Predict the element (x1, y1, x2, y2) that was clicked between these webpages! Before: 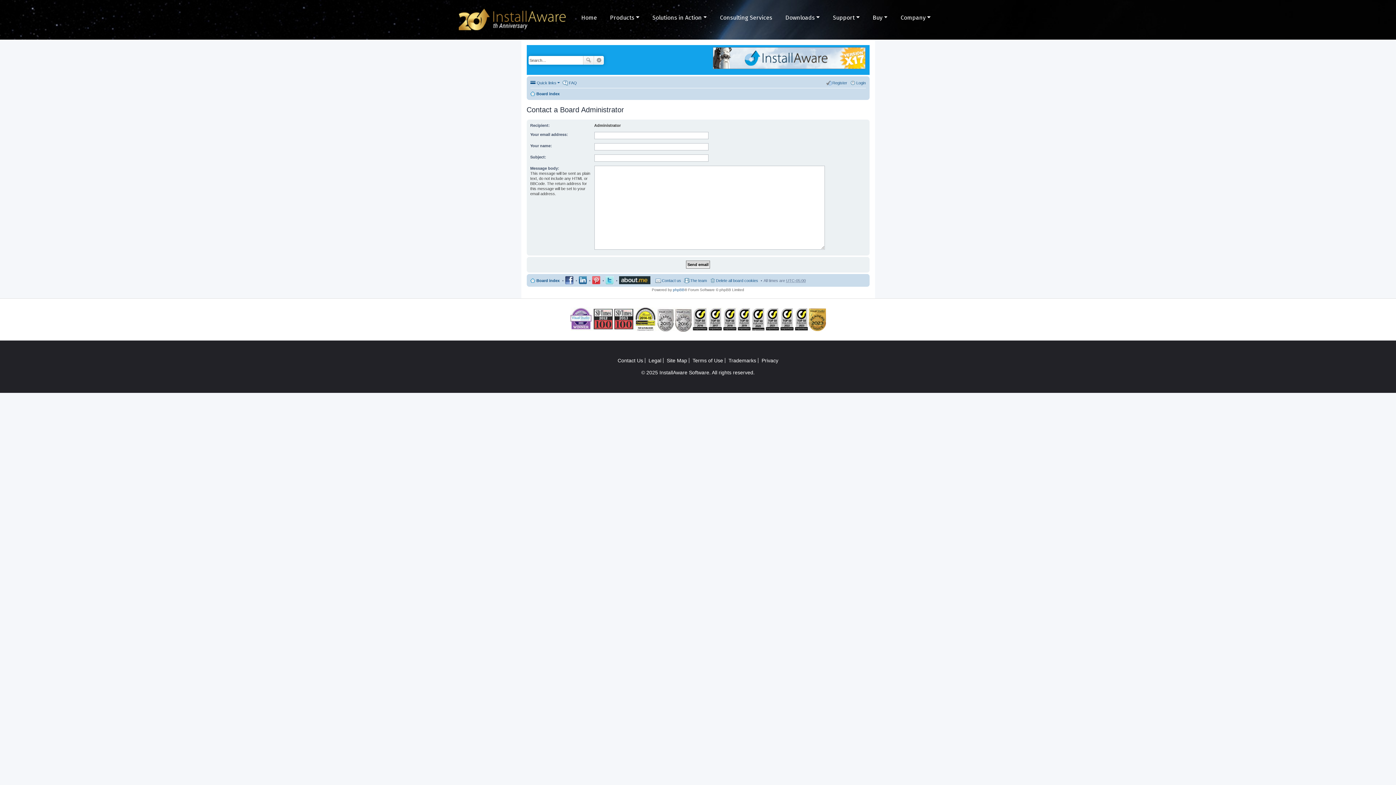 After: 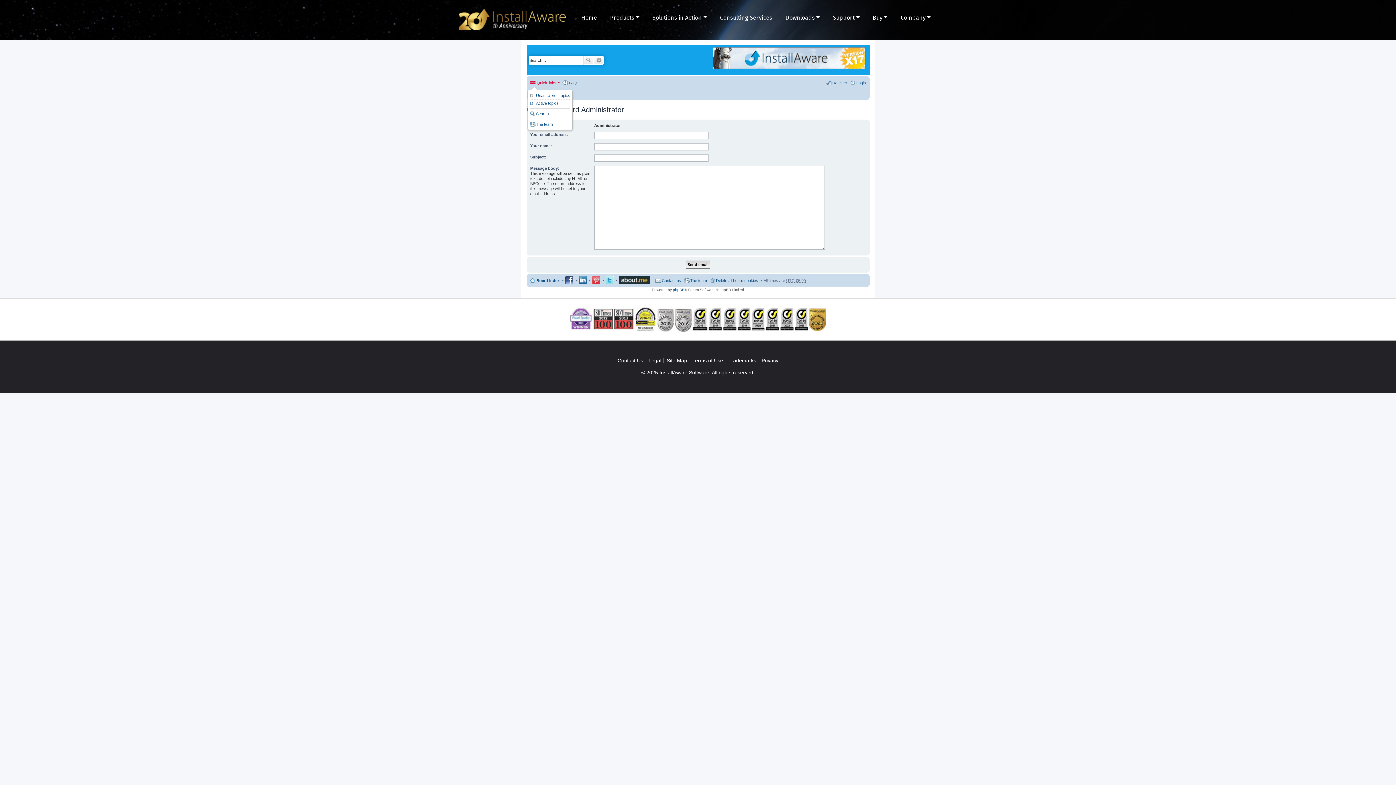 Action: label: Quick links bbox: (530, 78, 559, 87)